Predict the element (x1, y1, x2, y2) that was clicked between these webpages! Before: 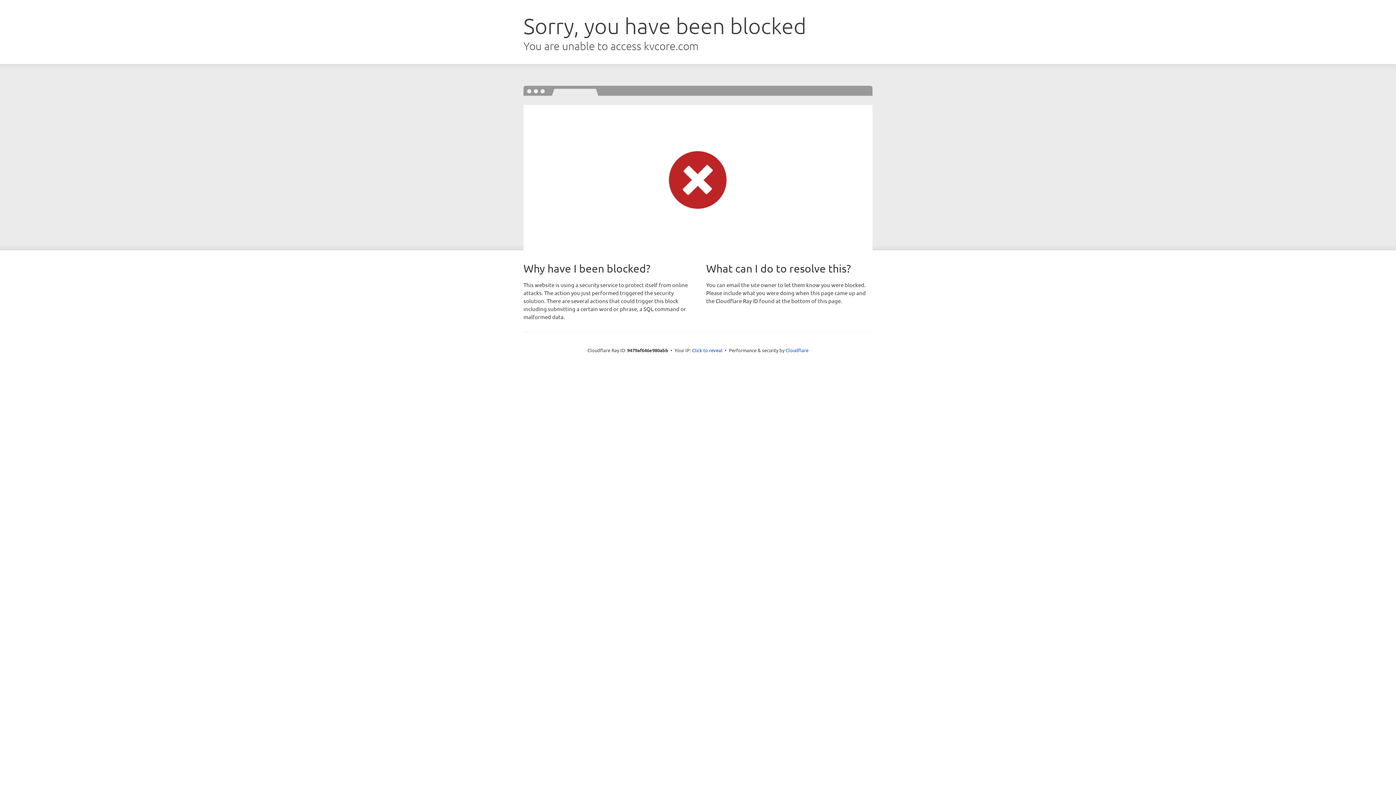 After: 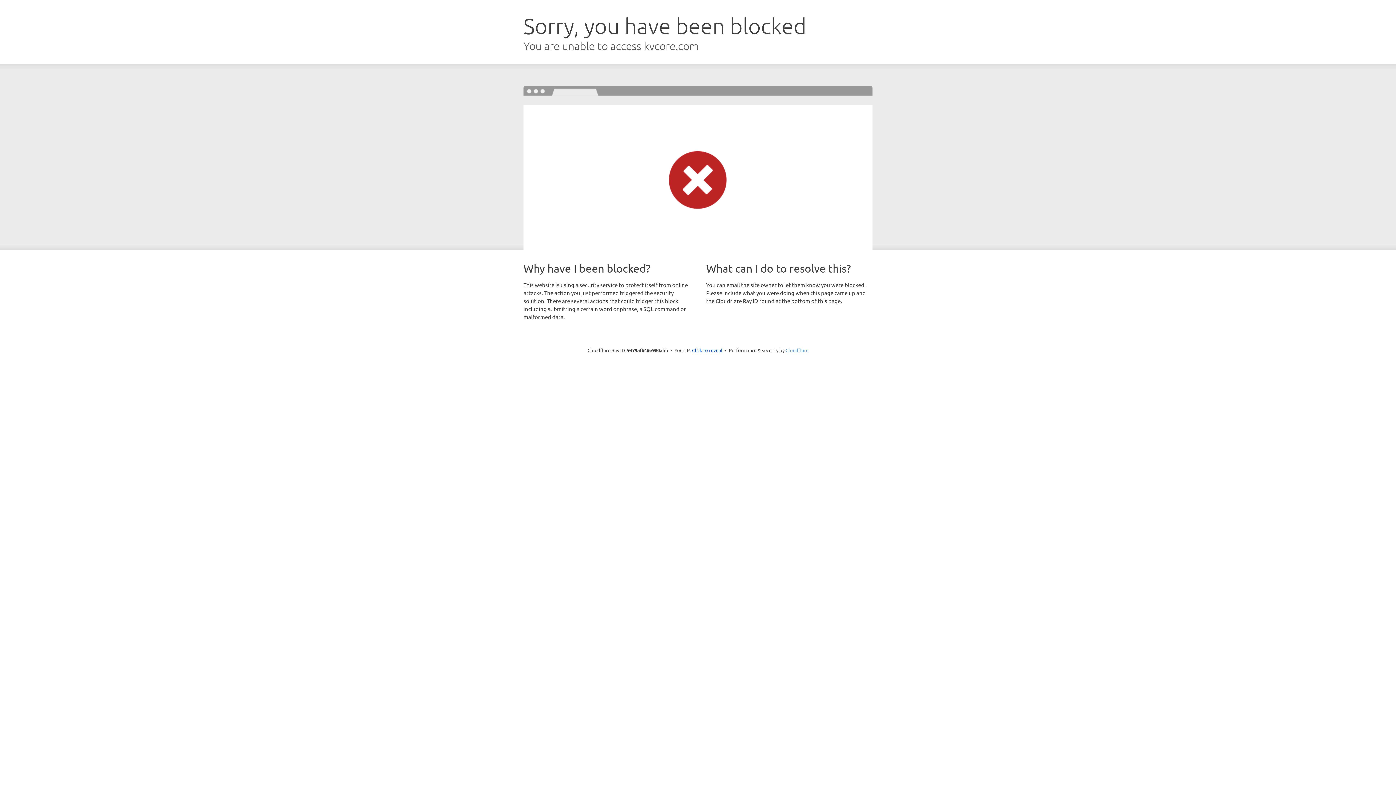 Action: bbox: (785, 347, 808, 353) label: Cloudflare